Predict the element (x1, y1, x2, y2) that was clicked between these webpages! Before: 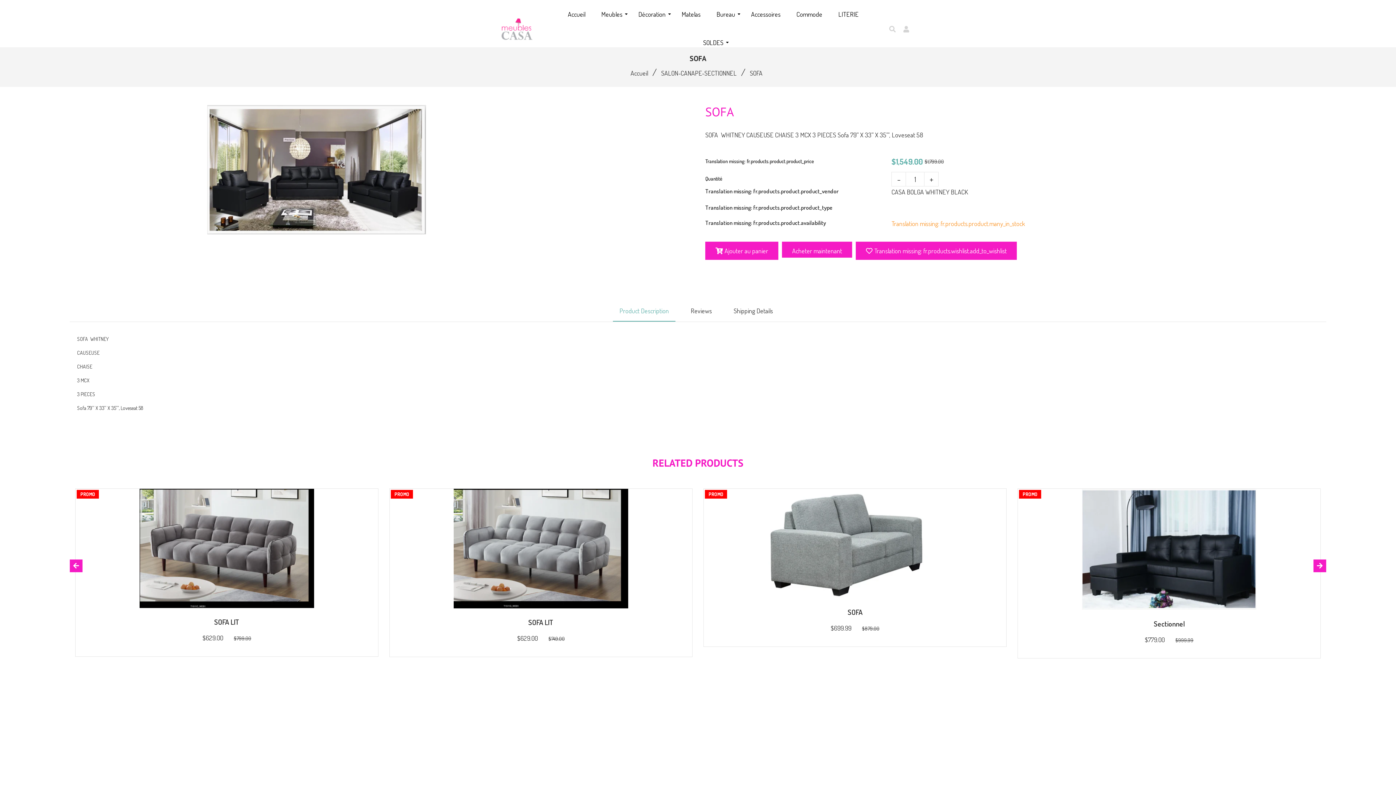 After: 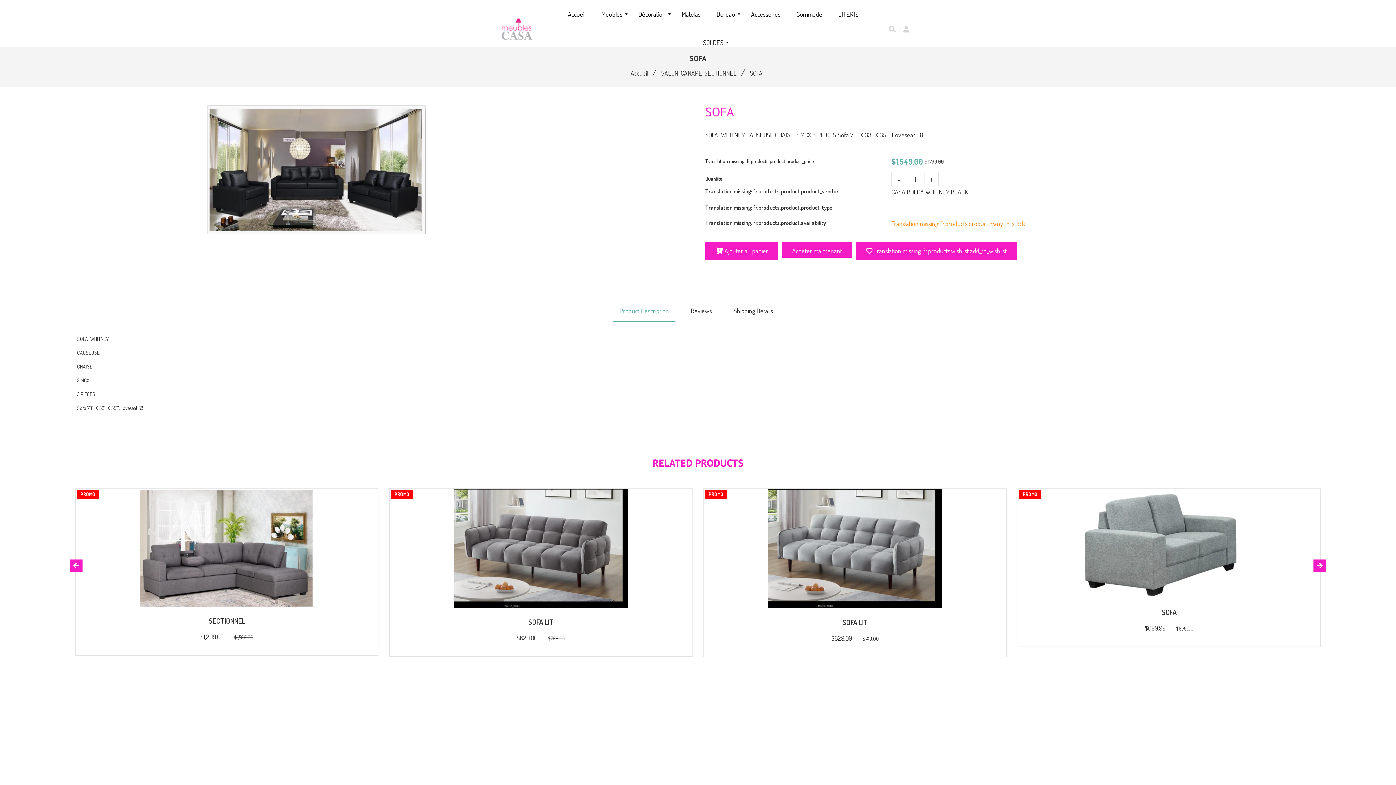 Action: bbox: (69, 723, 84, 737)